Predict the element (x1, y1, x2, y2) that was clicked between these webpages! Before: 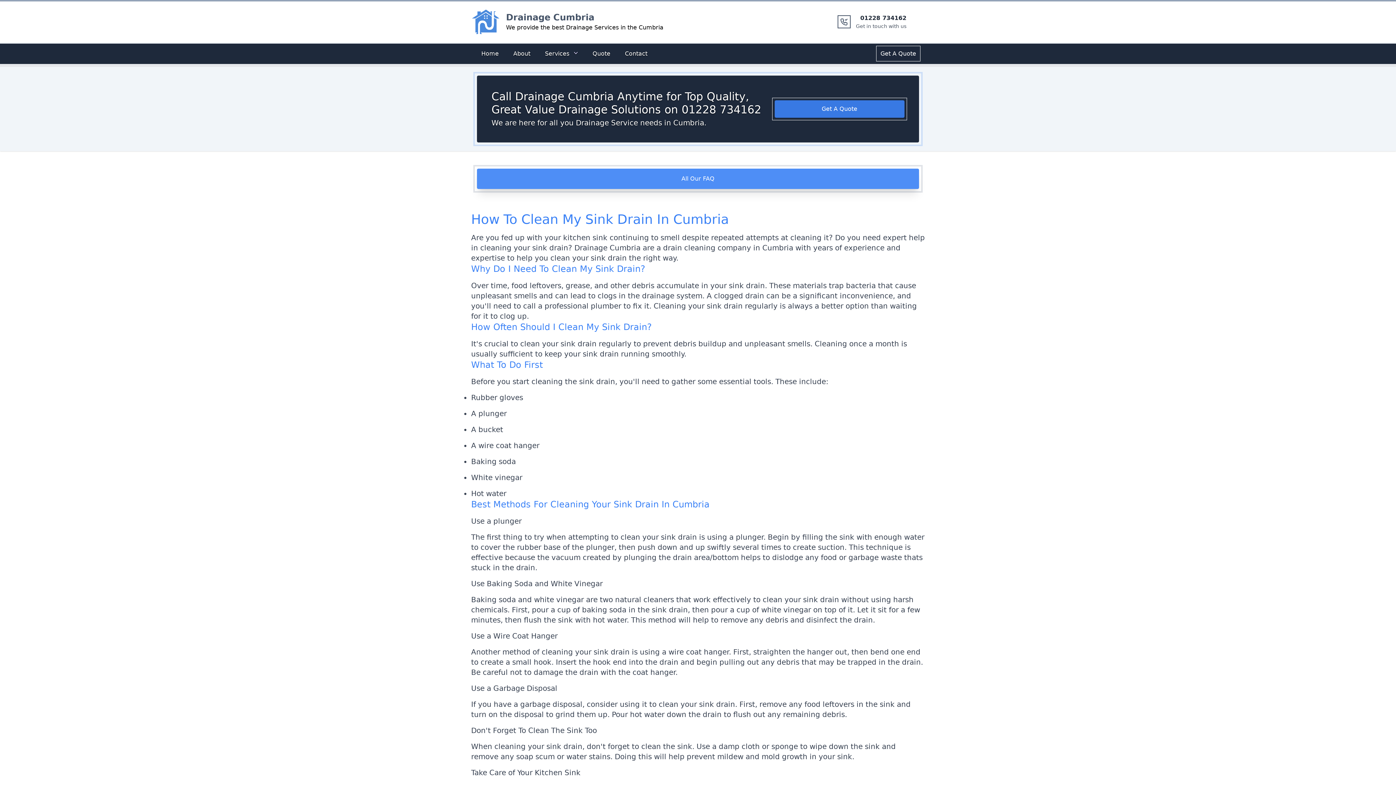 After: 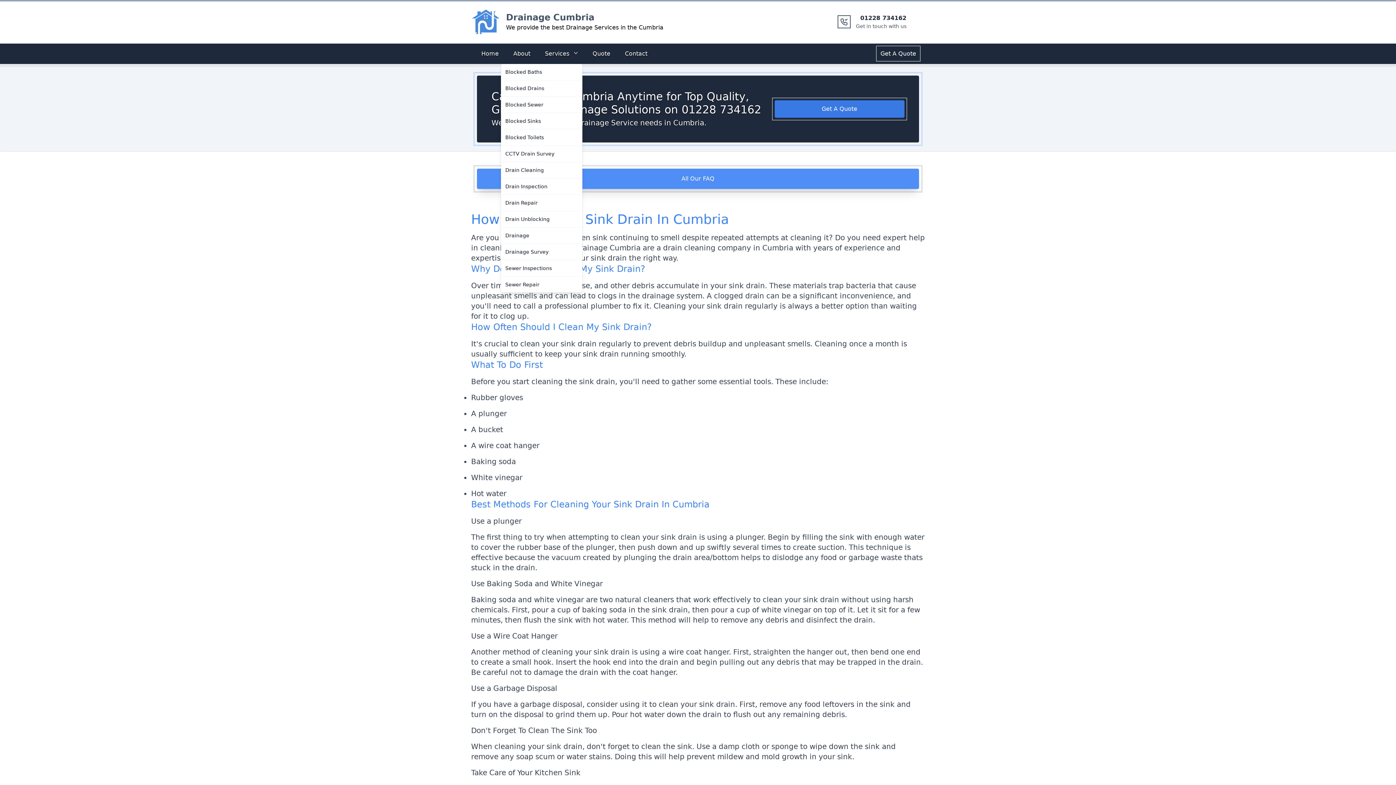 Action: label: Services bbox: (540, 46, 582, 61)